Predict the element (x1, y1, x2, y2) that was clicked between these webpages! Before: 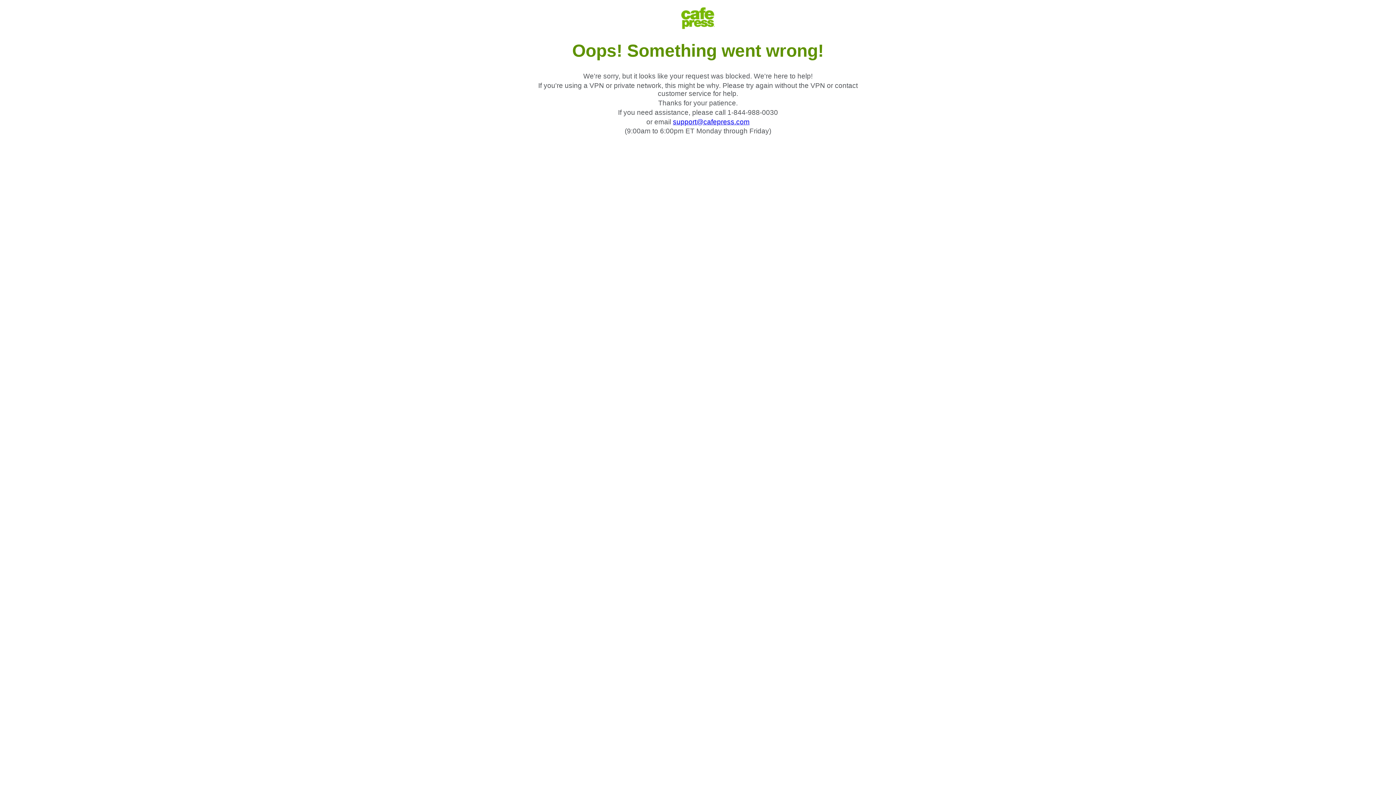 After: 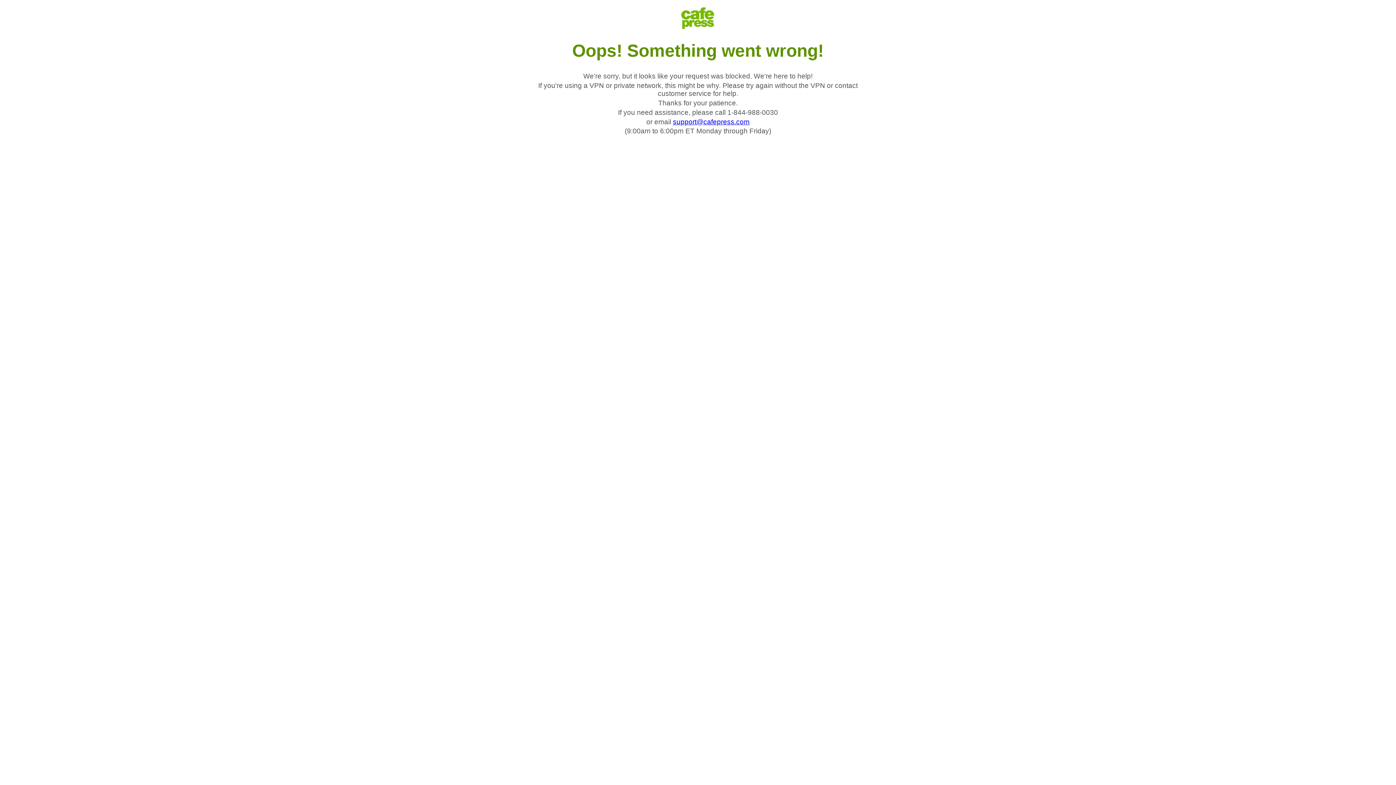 Action: bbox: (673, 118, 749, 125) label: support@cafepress.com